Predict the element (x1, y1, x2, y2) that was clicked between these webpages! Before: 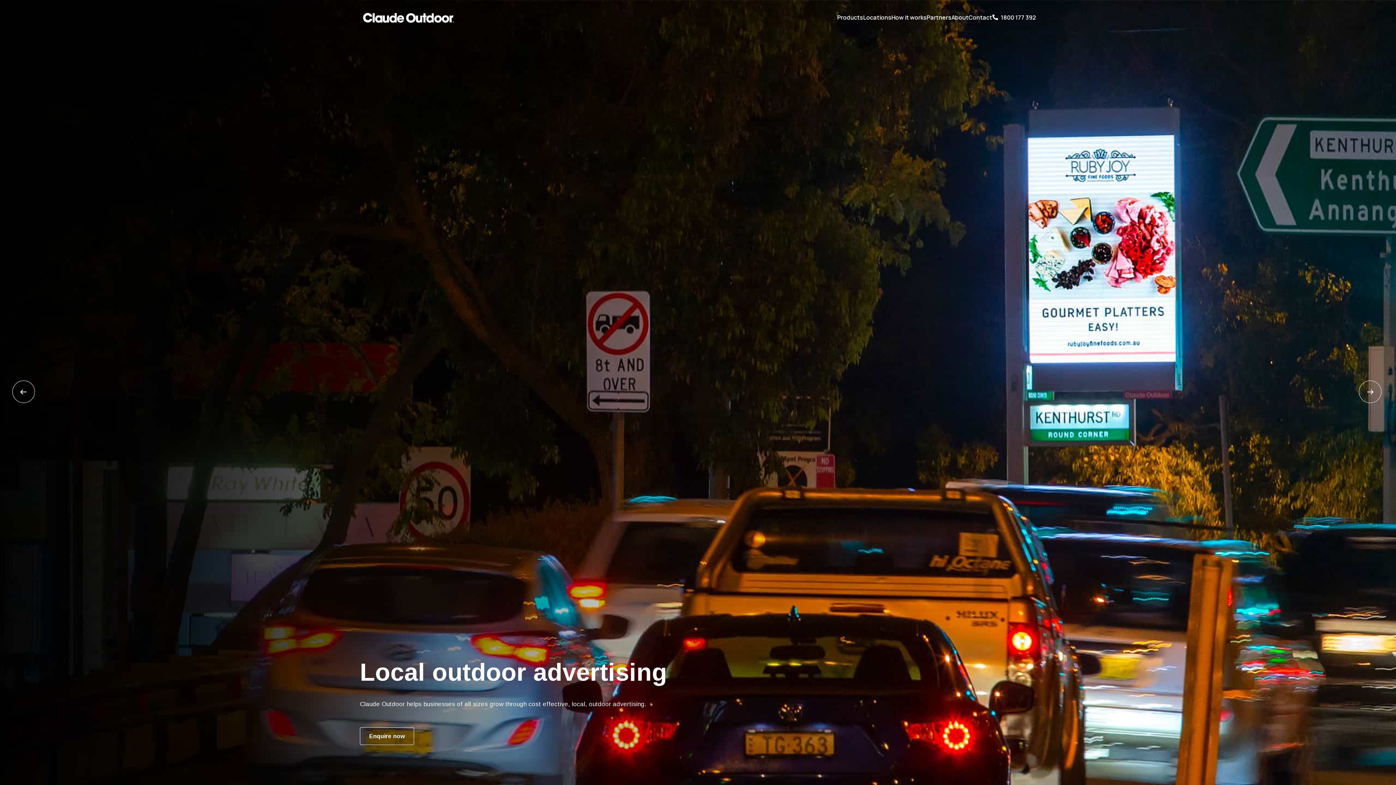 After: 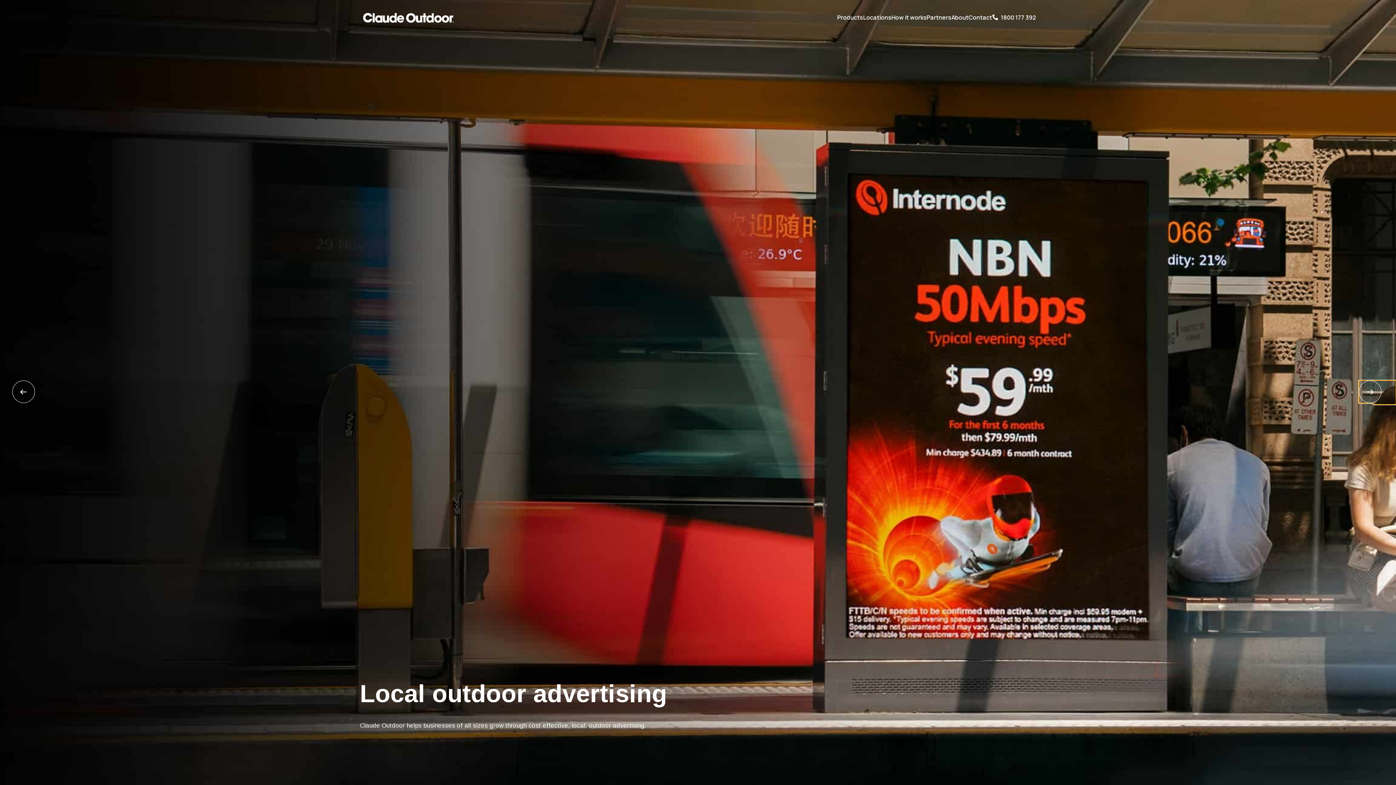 Action: bbox: (1373, 380, 1396, 404)